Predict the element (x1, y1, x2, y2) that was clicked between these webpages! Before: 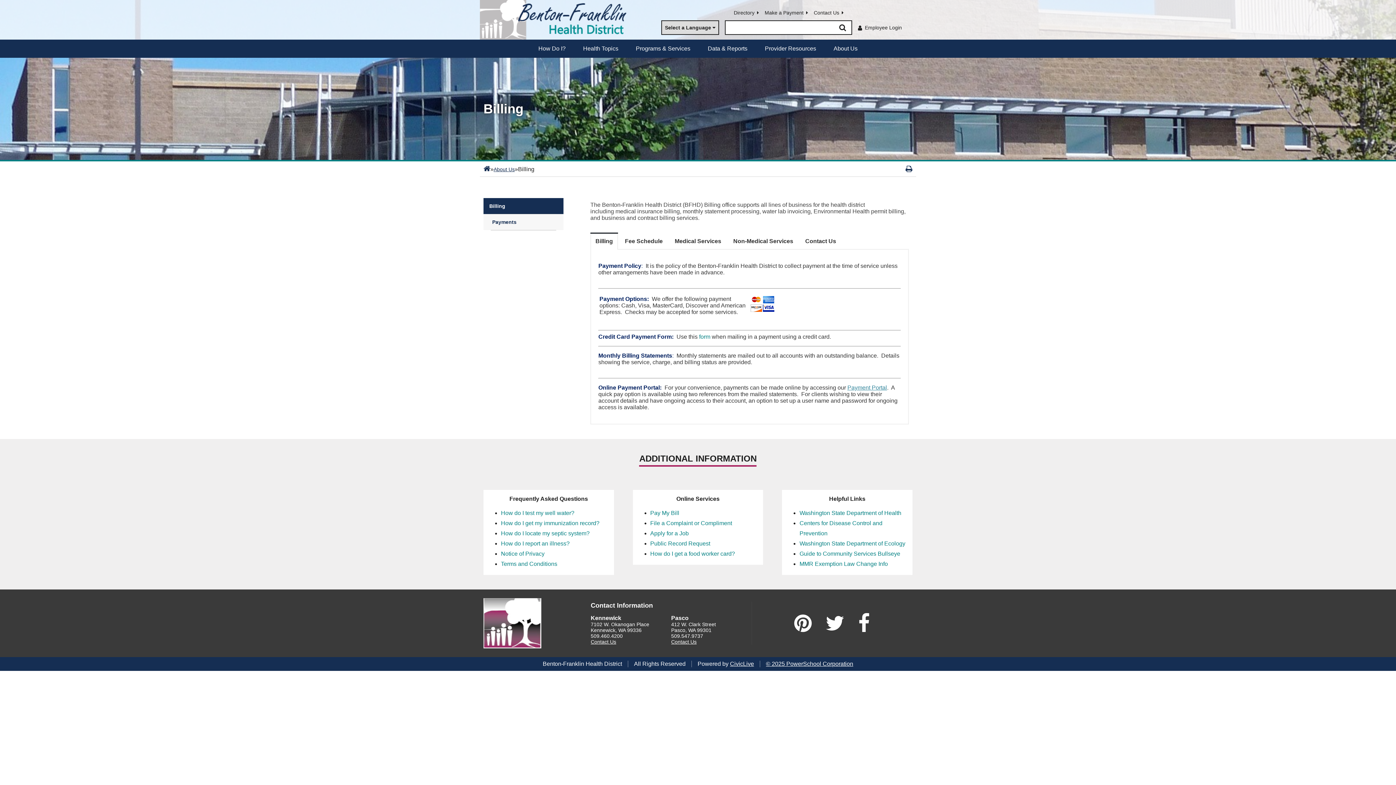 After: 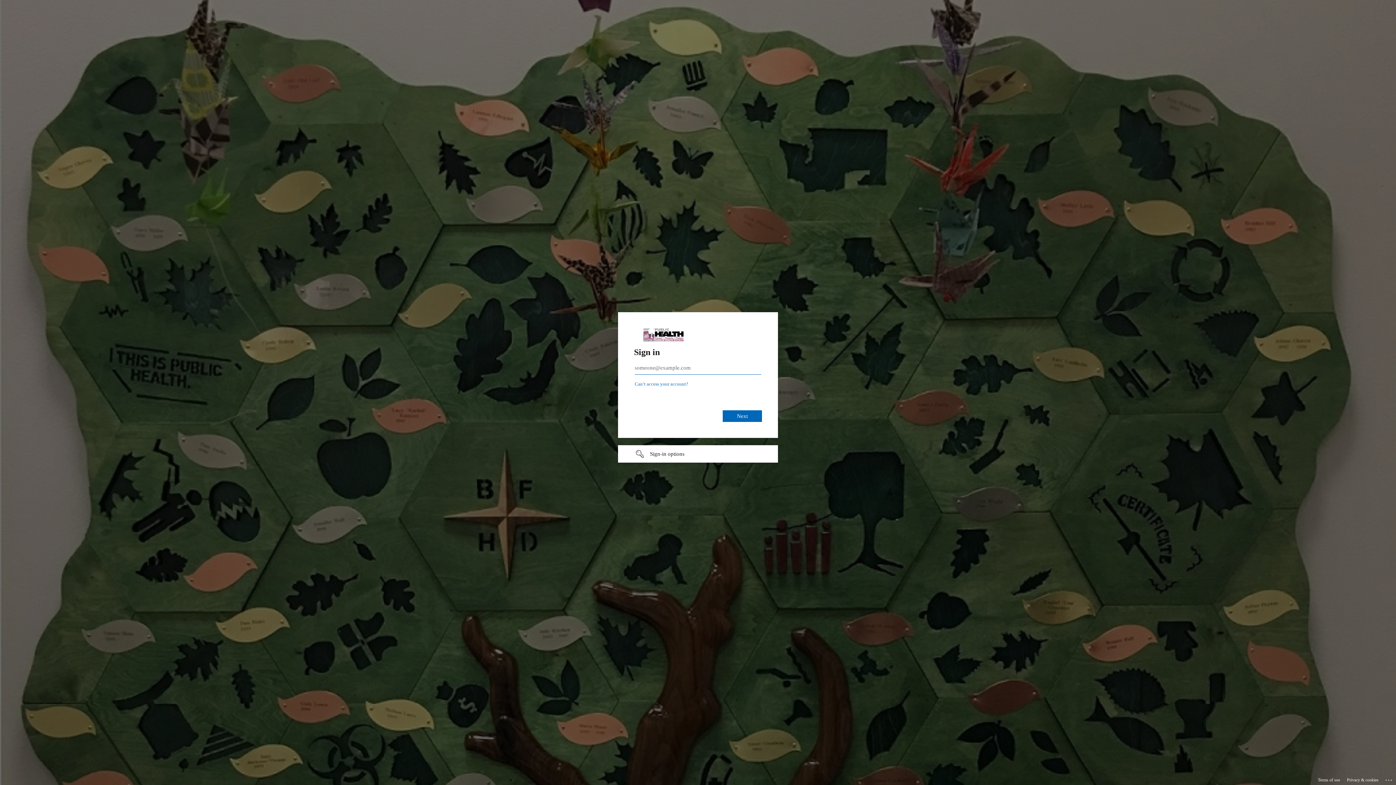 Action: bbox: (858, 24, 916, 30) label: Employee Login